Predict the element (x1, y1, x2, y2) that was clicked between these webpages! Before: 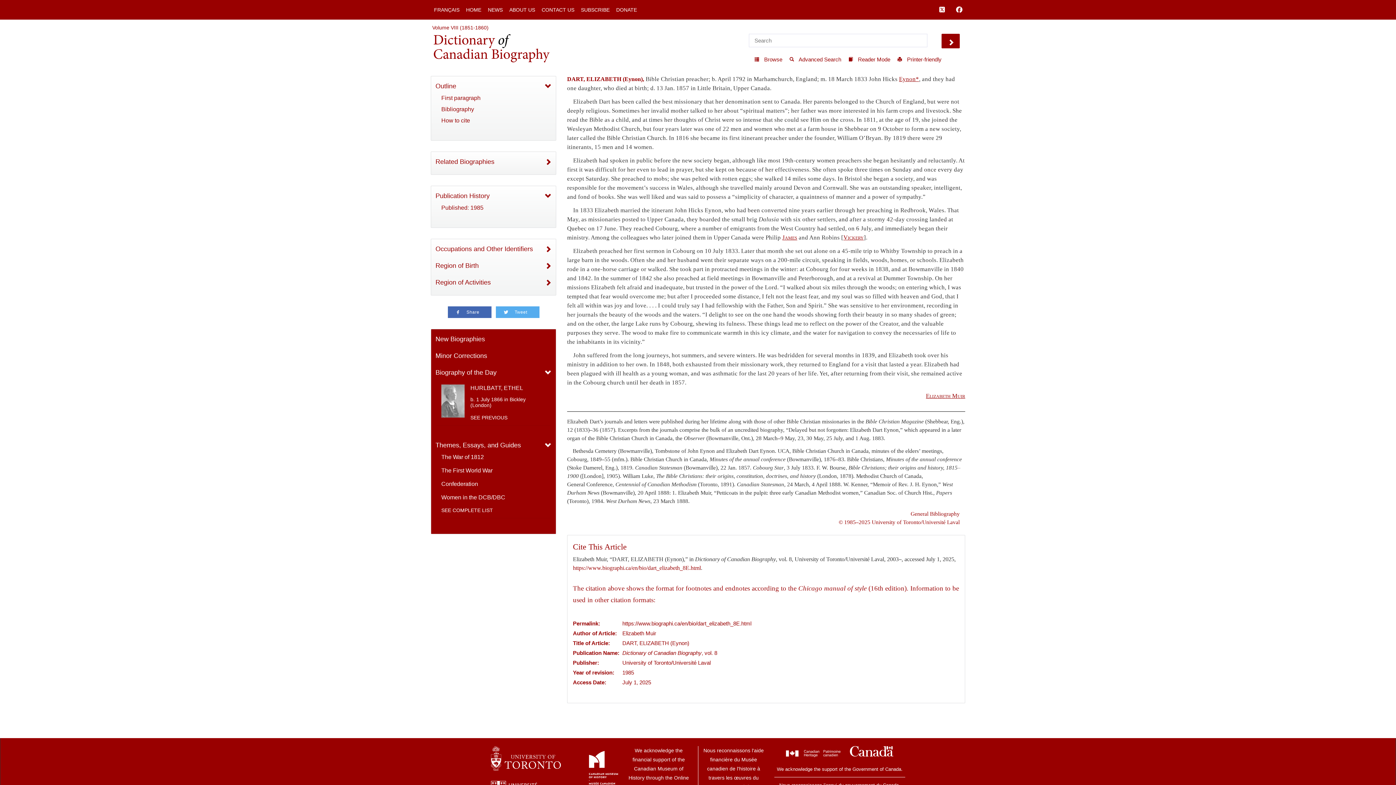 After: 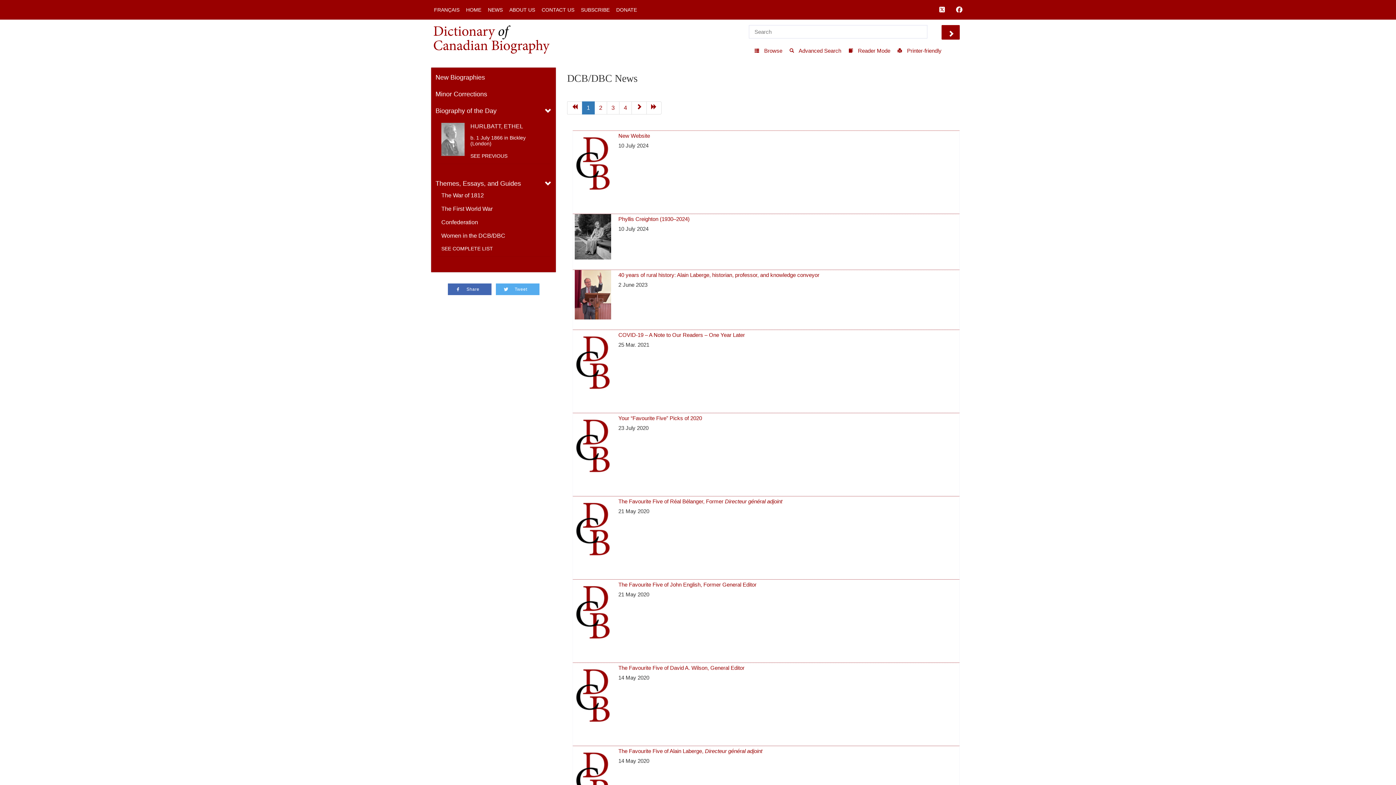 Action: label: NEWS bbox: (484, 2, 506, 16)